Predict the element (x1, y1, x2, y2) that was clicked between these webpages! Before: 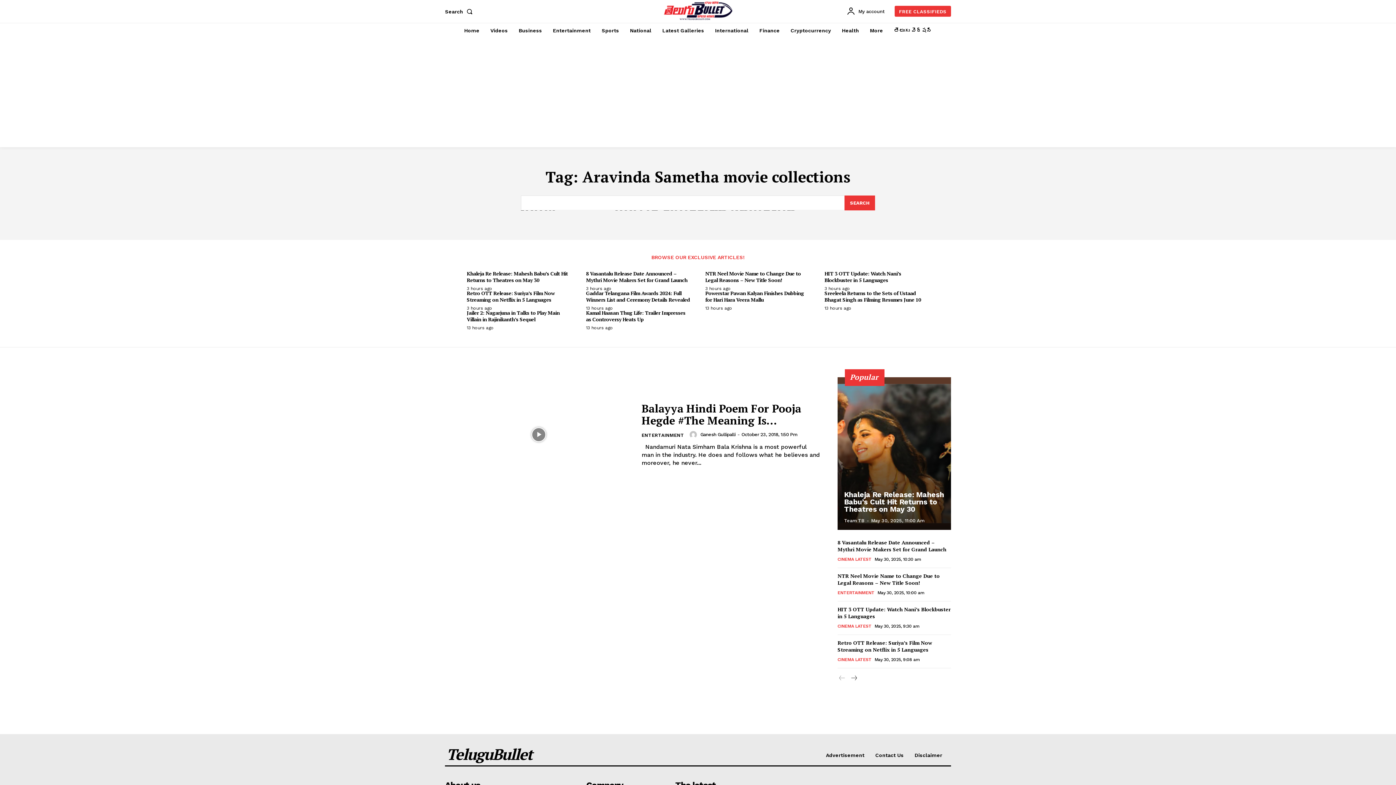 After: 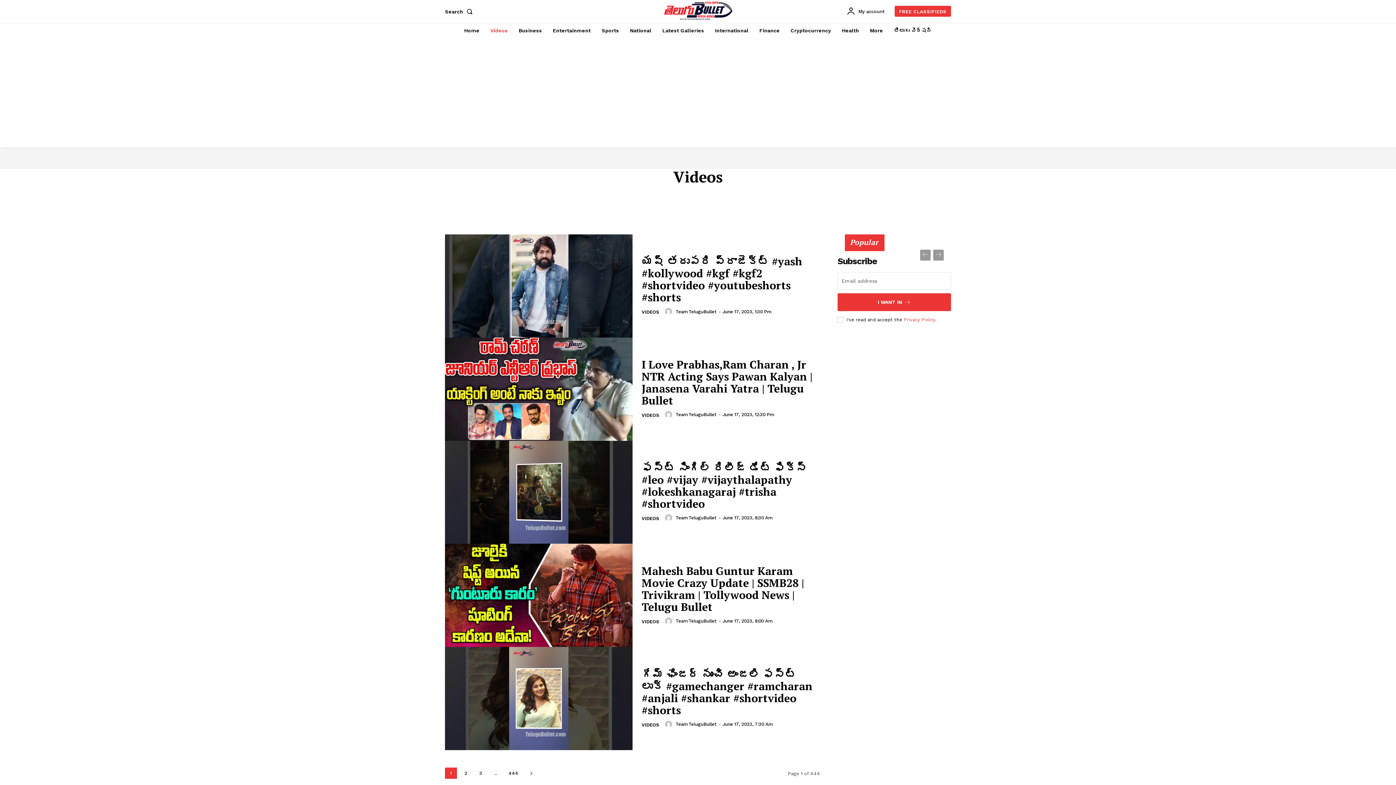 Action: label: Videos bbox: (486, 22, 511, 38)